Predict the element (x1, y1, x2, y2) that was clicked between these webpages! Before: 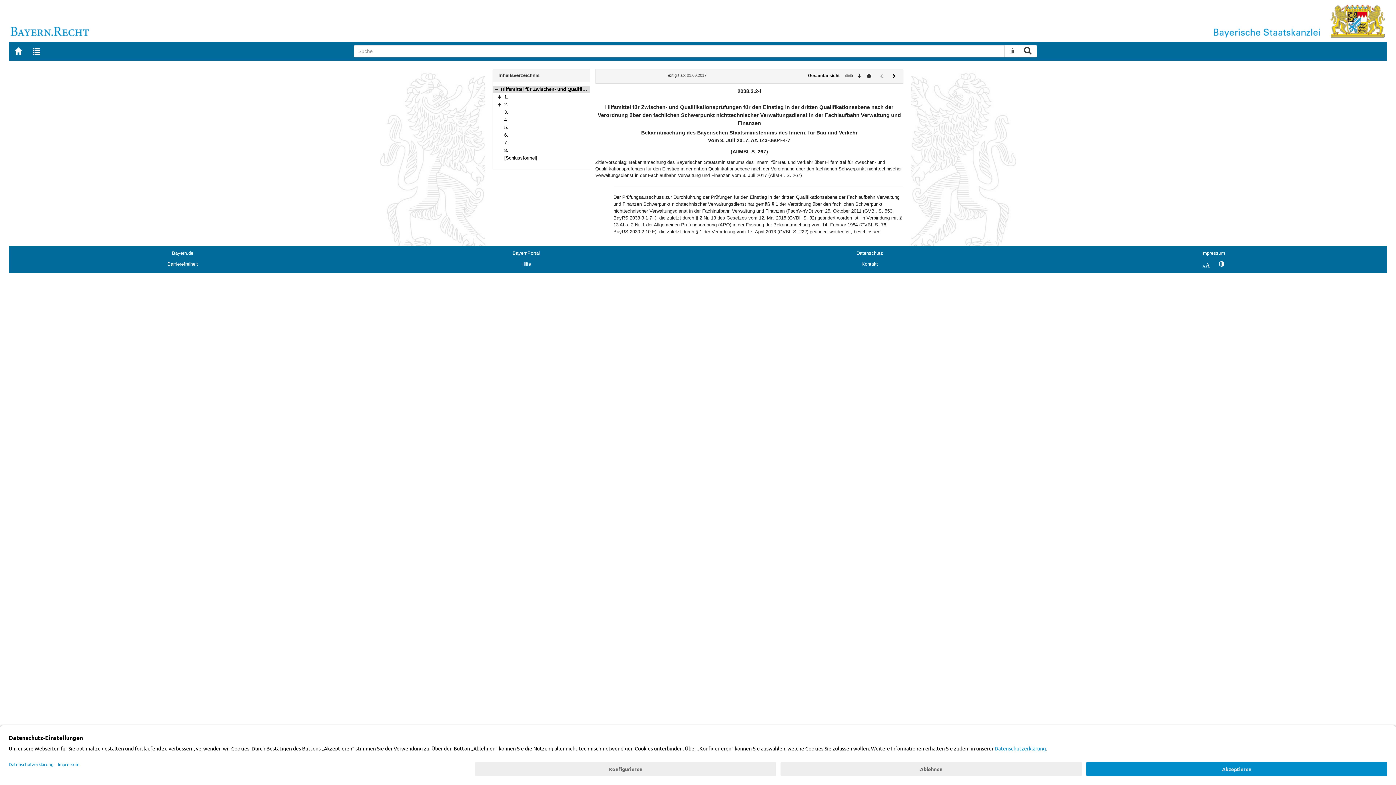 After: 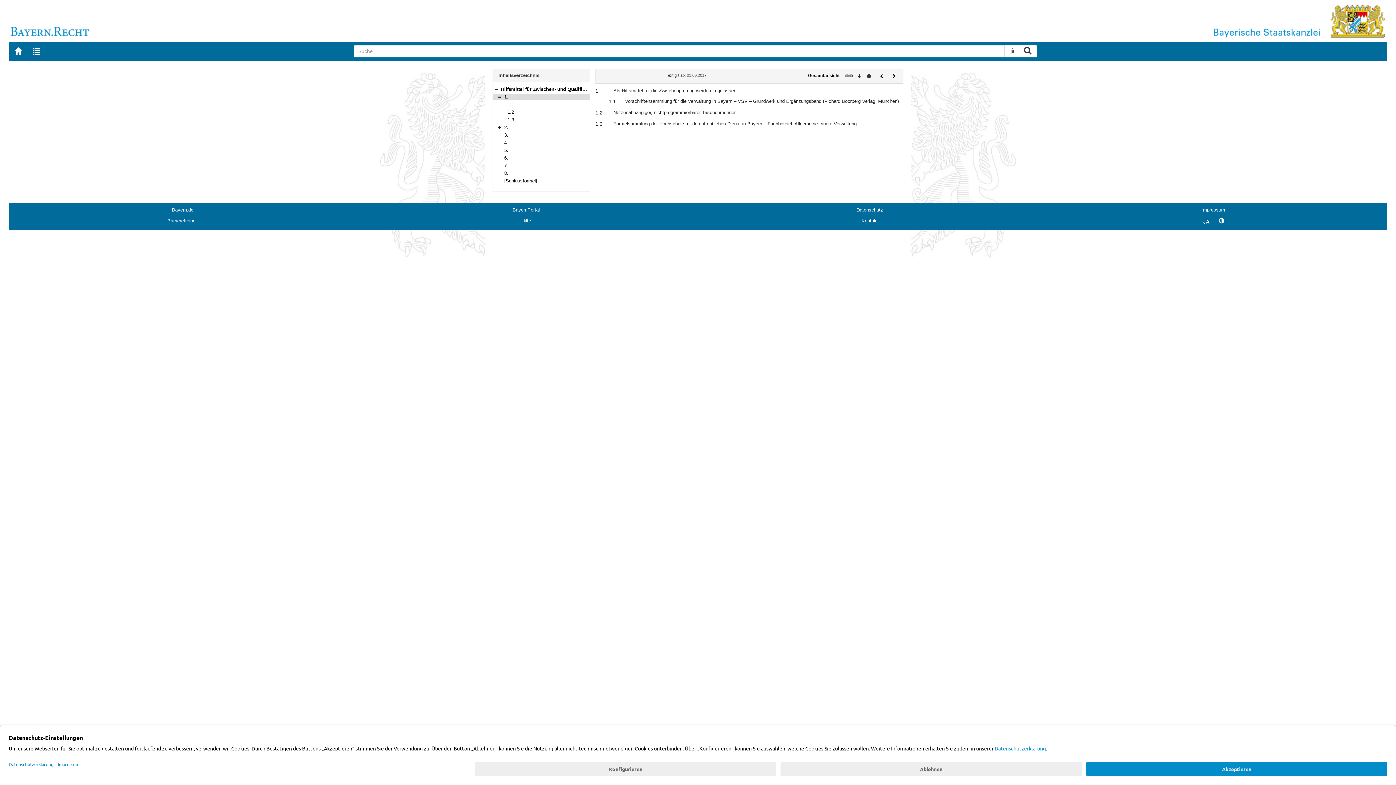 Action: bbox: (891, 73, 896, 77) label: Nächstes Dokument